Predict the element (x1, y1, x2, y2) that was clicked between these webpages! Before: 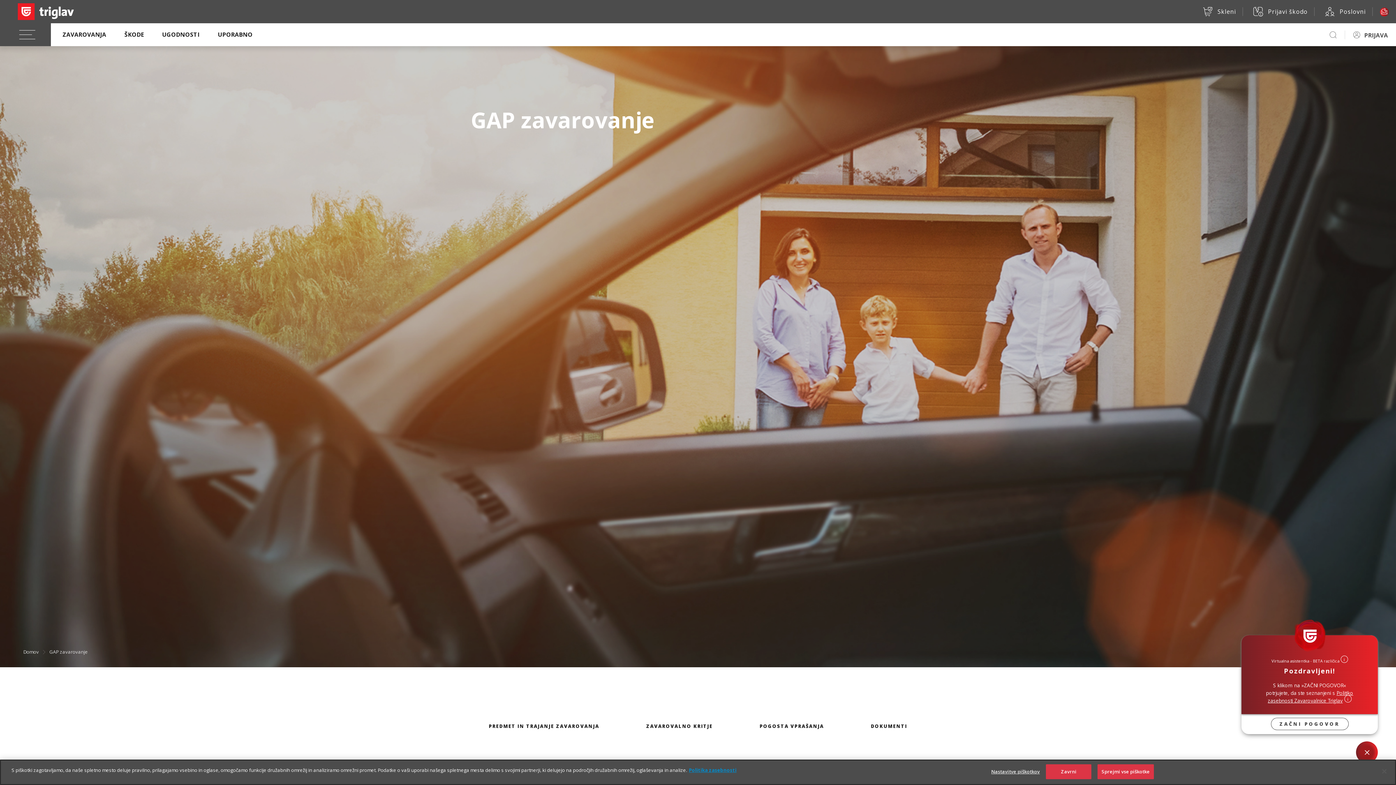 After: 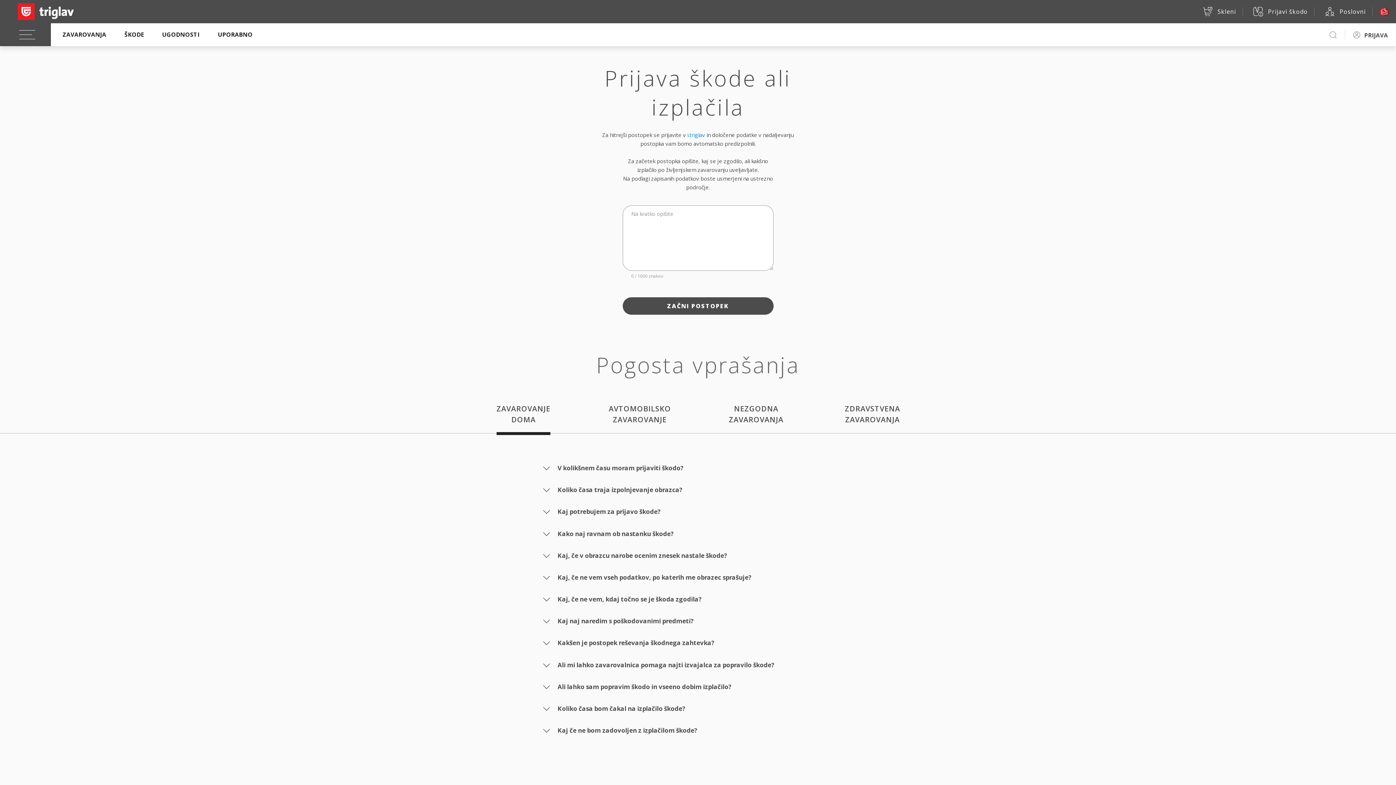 Action: label: Prijavi škodo bbox: (1242, 4, 1314, 18)